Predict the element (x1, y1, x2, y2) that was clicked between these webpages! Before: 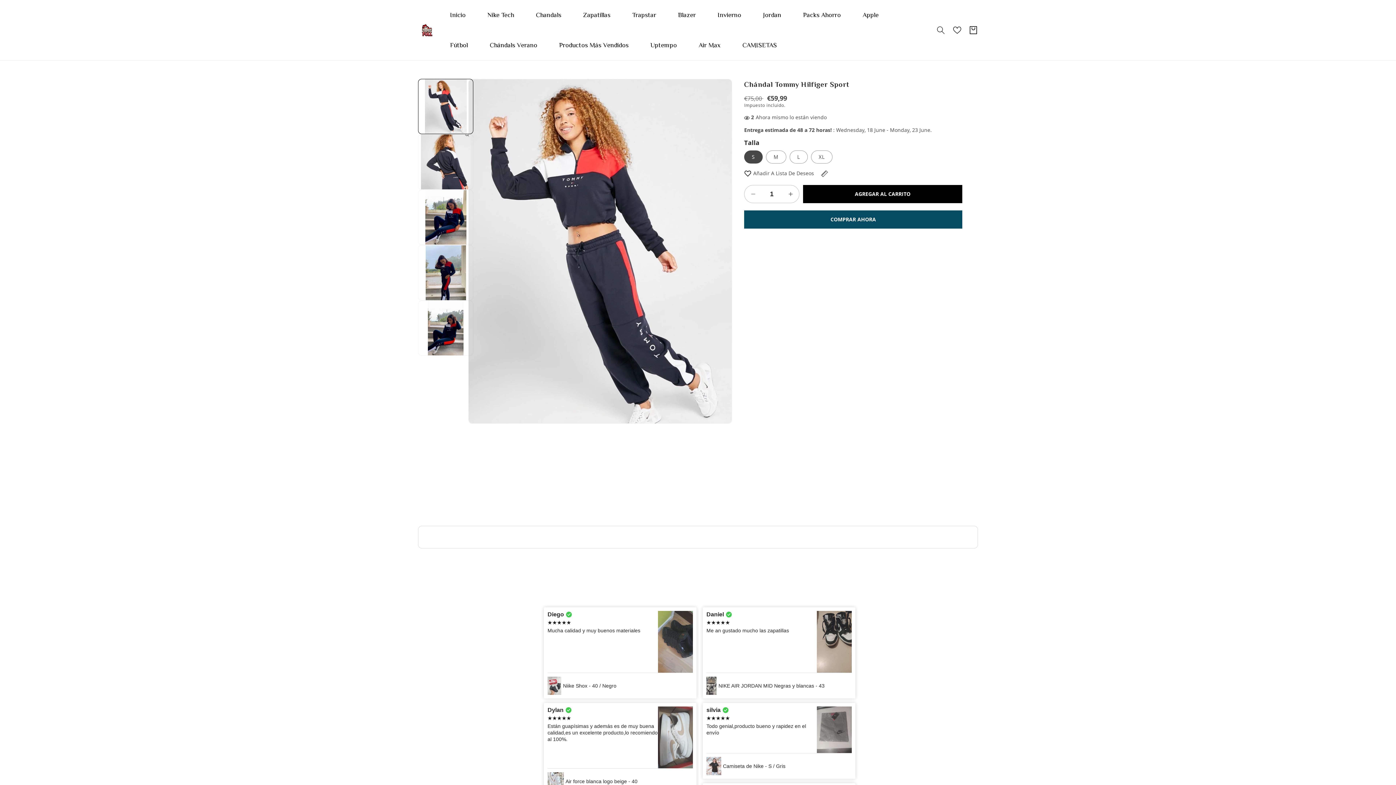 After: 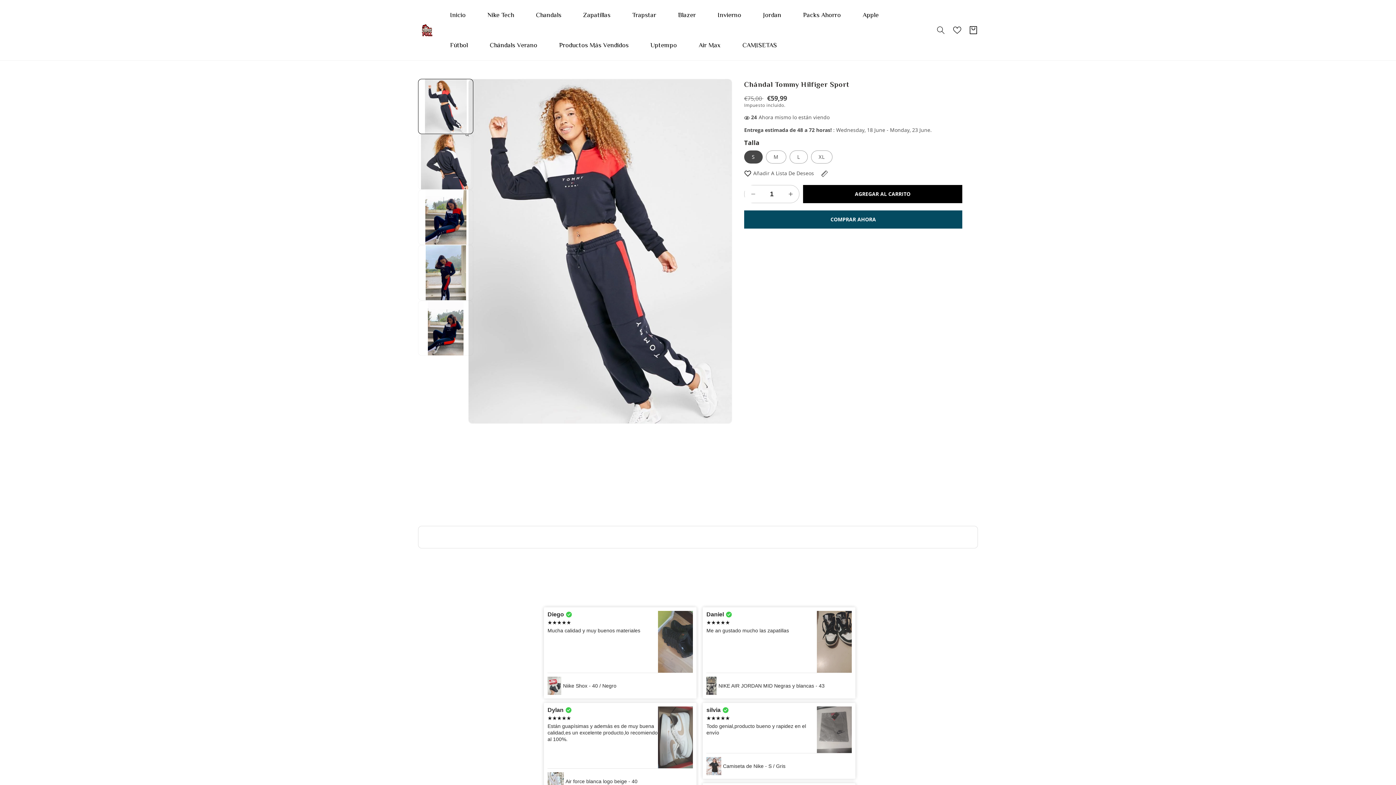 Action: bbox: (745, 185, 761, 202) label: Reducir cantidad para Chándal Tommy Hilfiger Sport